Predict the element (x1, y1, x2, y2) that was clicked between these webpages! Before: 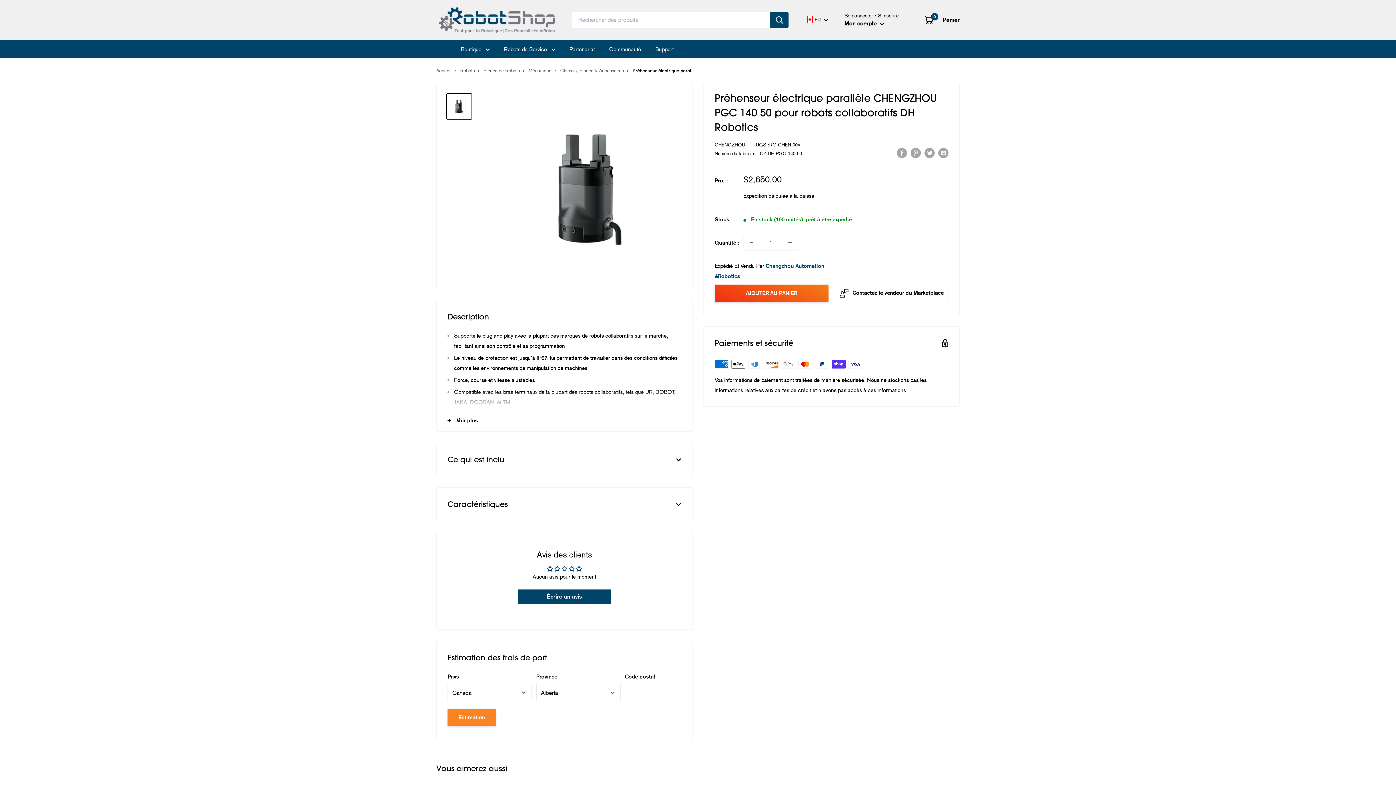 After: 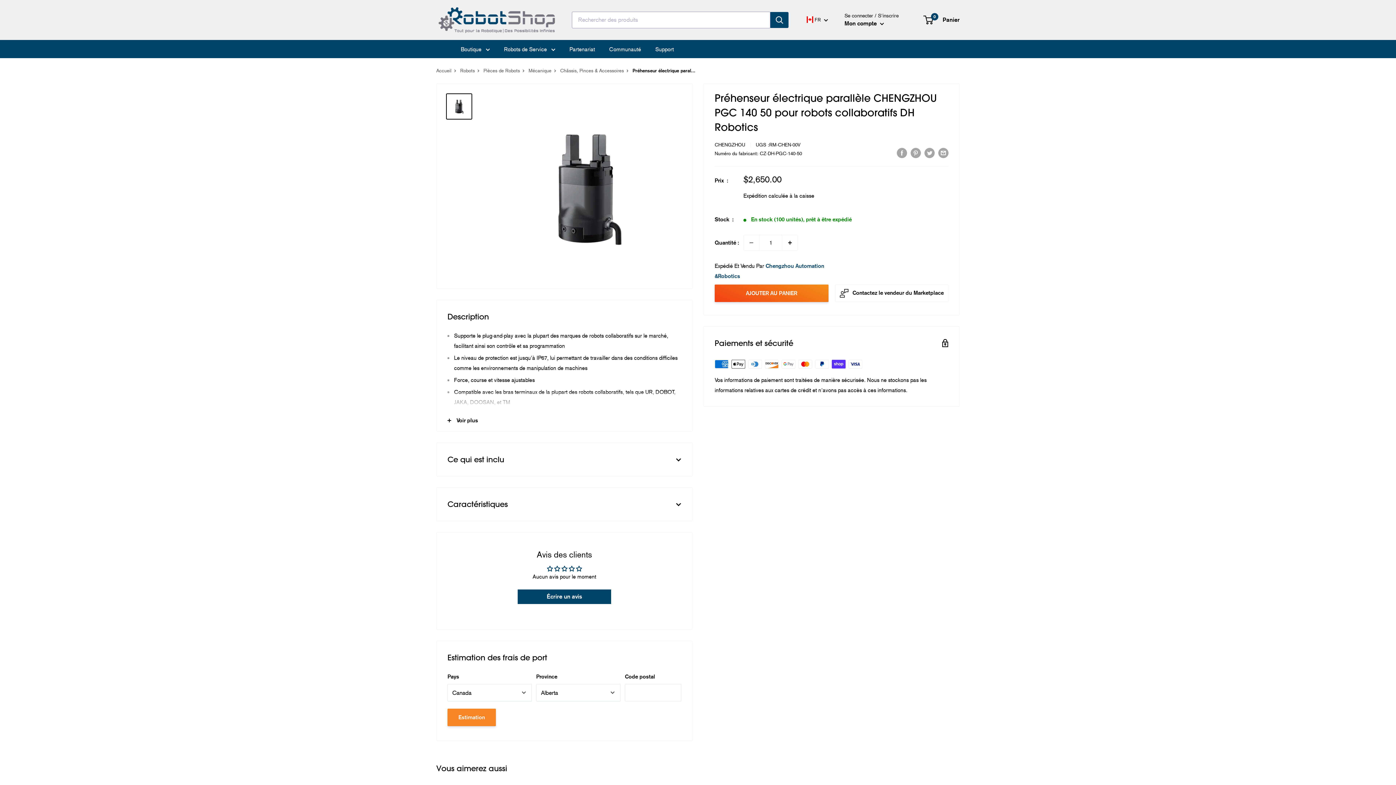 Action: label: Augmenter la quantité de 1 bbox: (782, 235, 797, 250)